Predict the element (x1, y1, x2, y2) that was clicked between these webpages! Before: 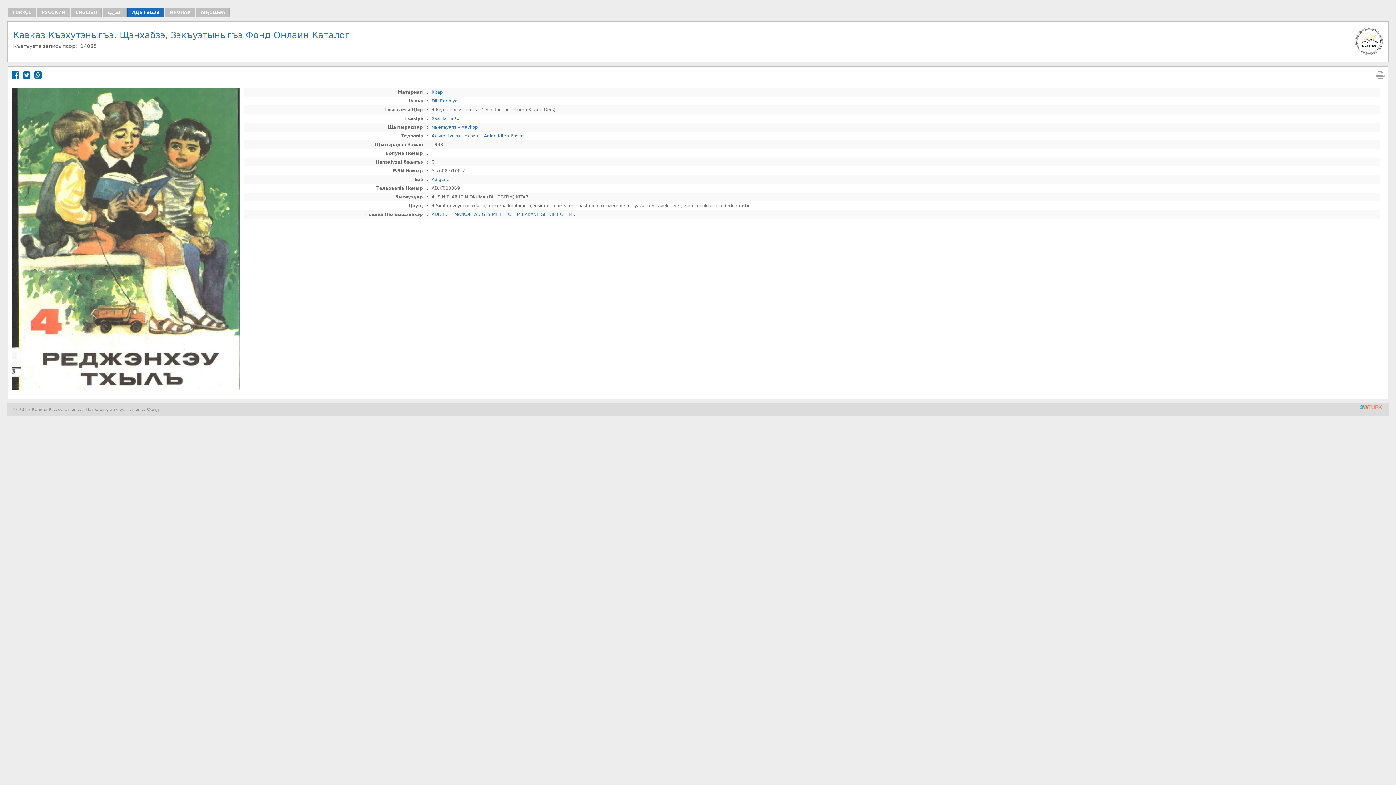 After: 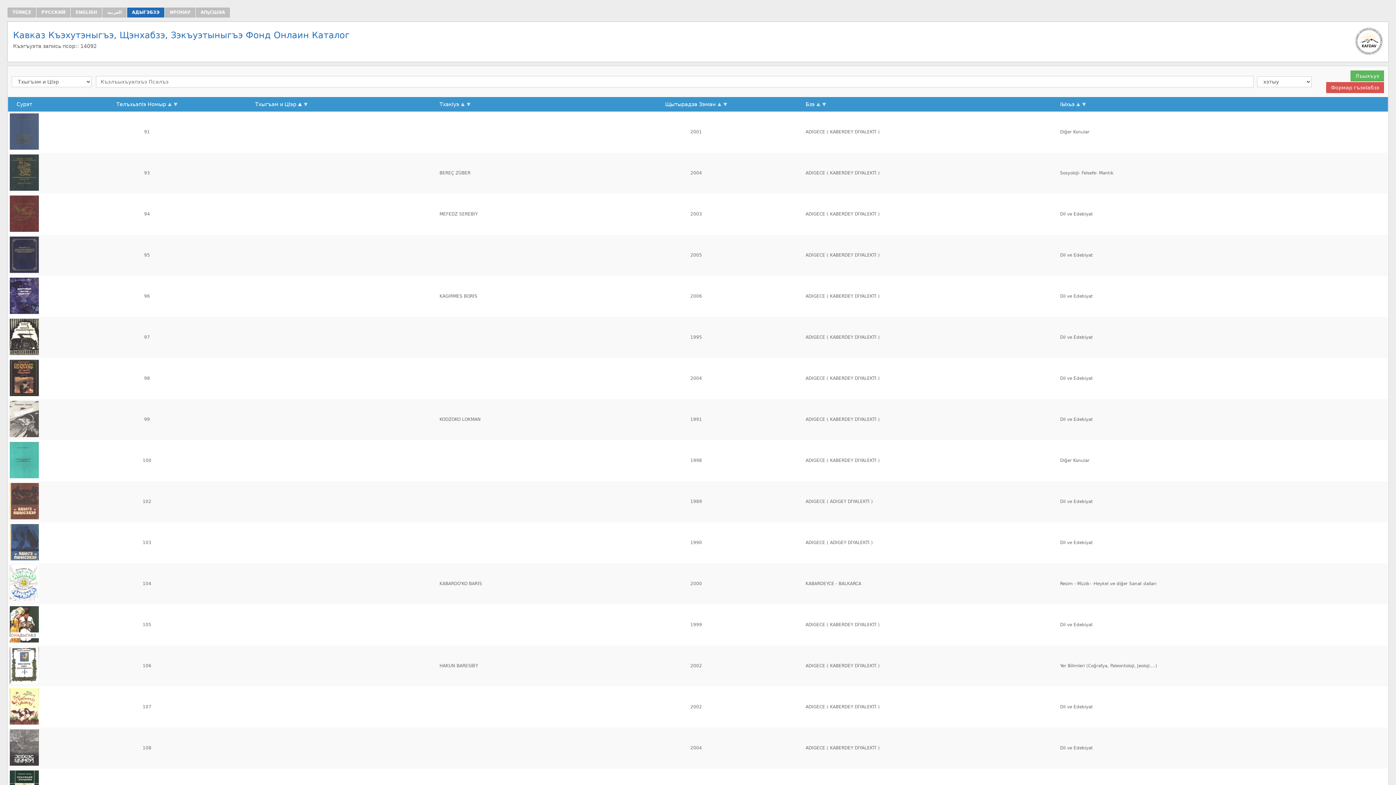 Action: bbox: (13, 30, 349, 40) label: Кавказ Къэхутэныгъэ, Щэнхабзэ, Зэкъуэтыныгъэ Фонд Онлаин Каталог